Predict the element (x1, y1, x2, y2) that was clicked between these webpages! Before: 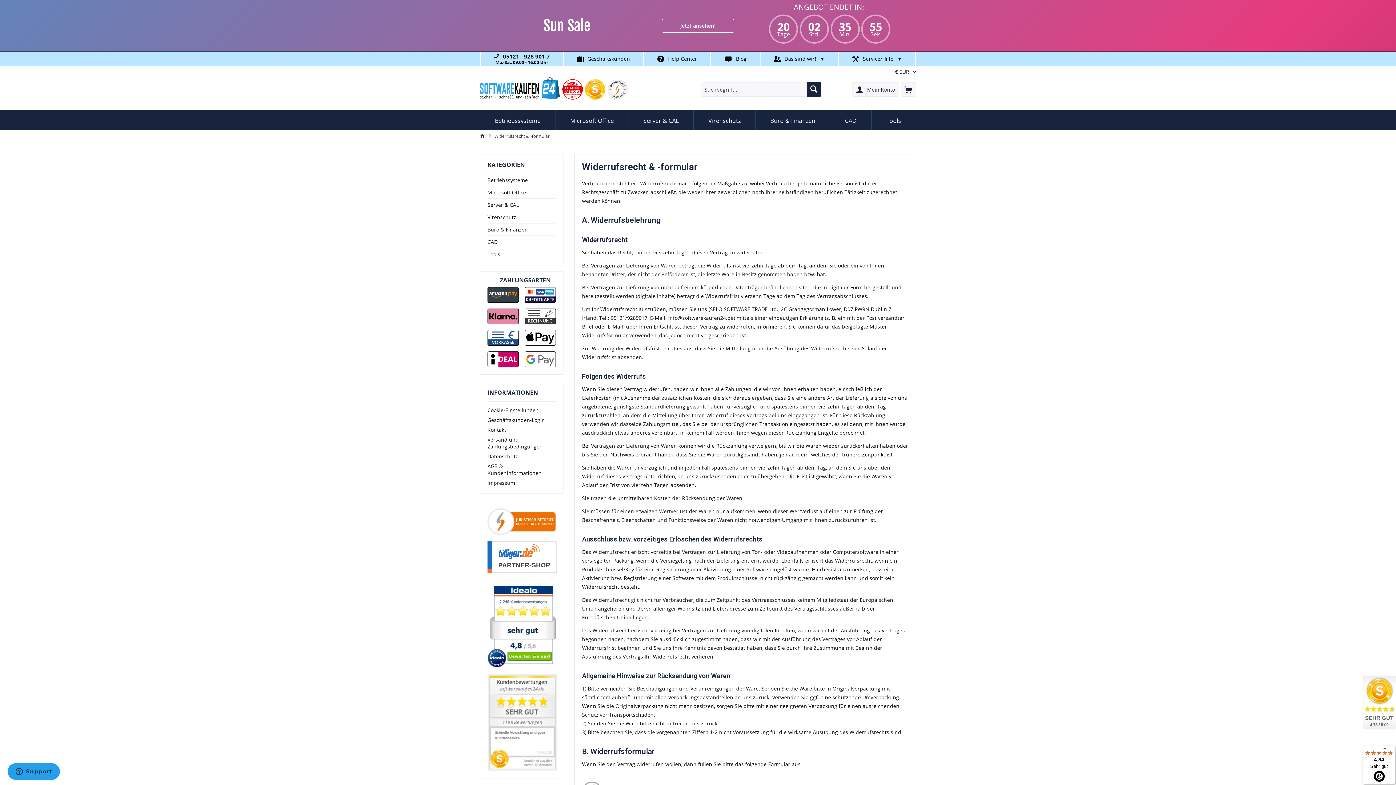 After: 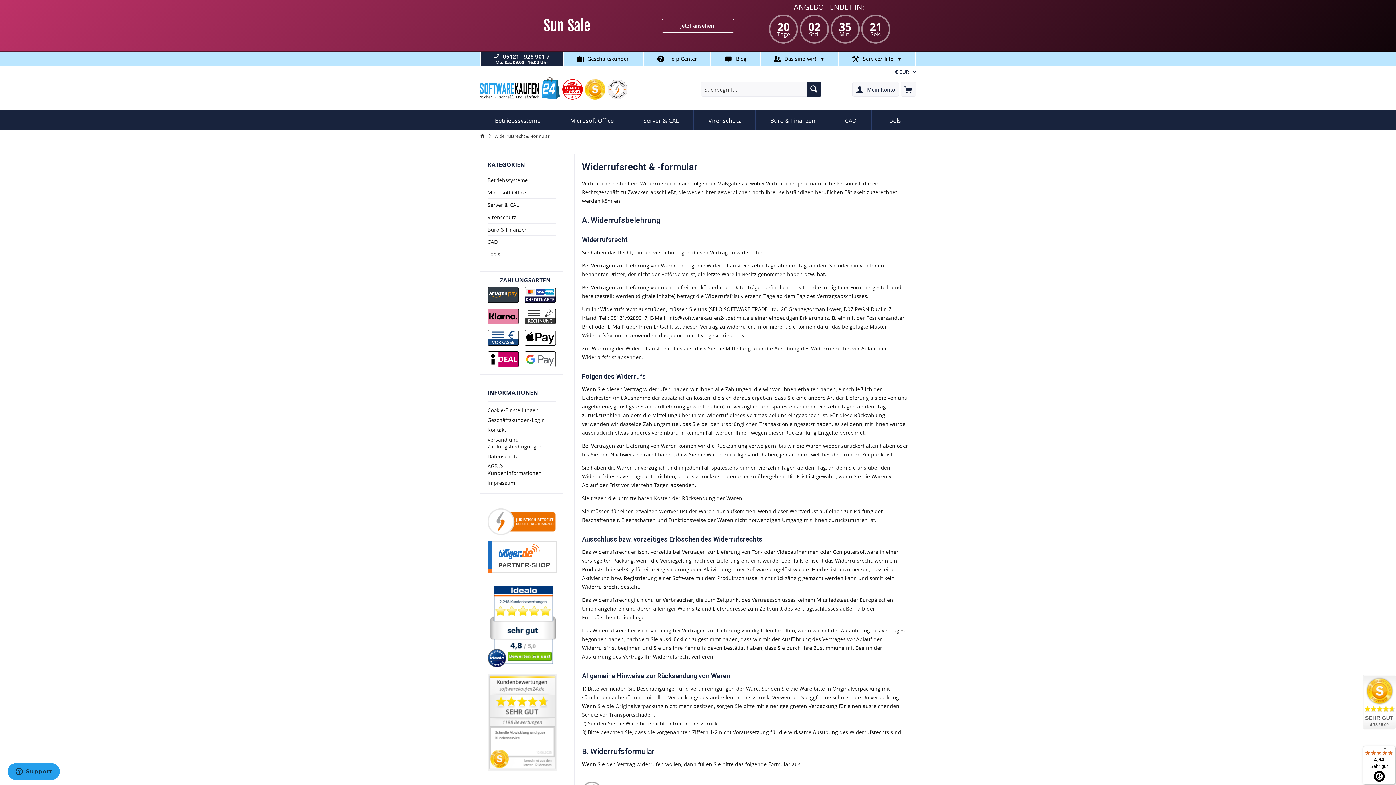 Action: label: 05121 - 928 901 7
Mo.-Sa.: 09:00 - 16:00 Uhr bbox: (480, 51, 563, 66)